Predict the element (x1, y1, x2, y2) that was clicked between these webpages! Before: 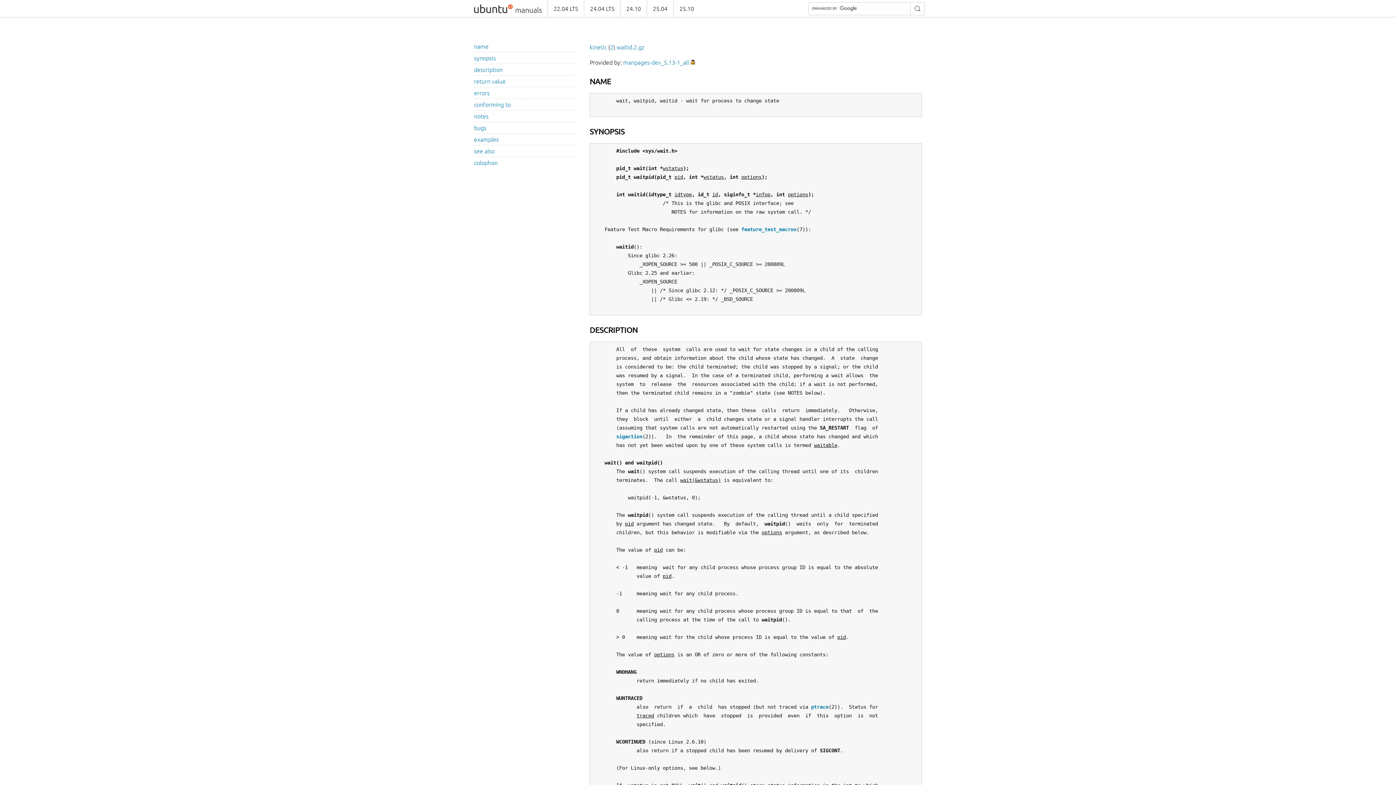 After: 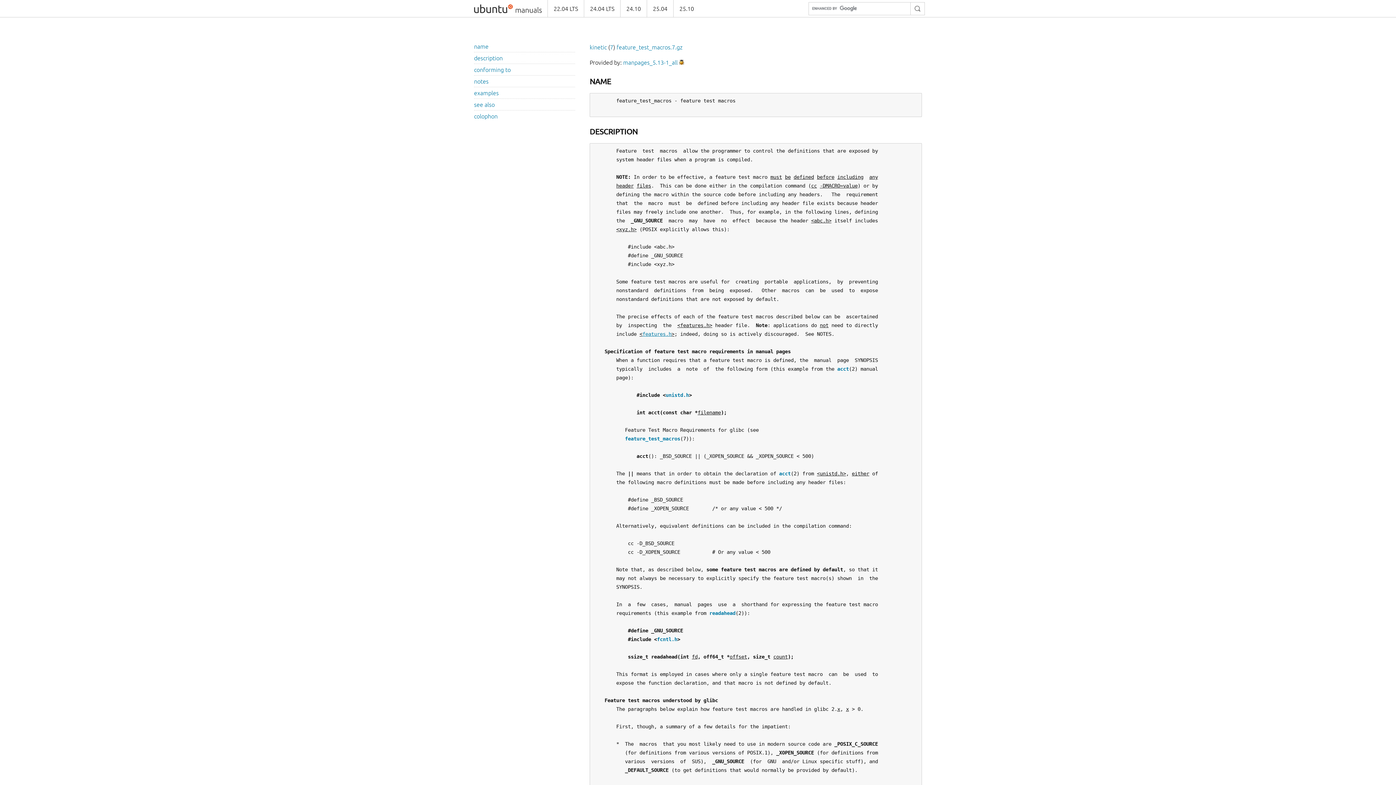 Action: label: feature_test_macros bbox: (741, 226, 796, 232)